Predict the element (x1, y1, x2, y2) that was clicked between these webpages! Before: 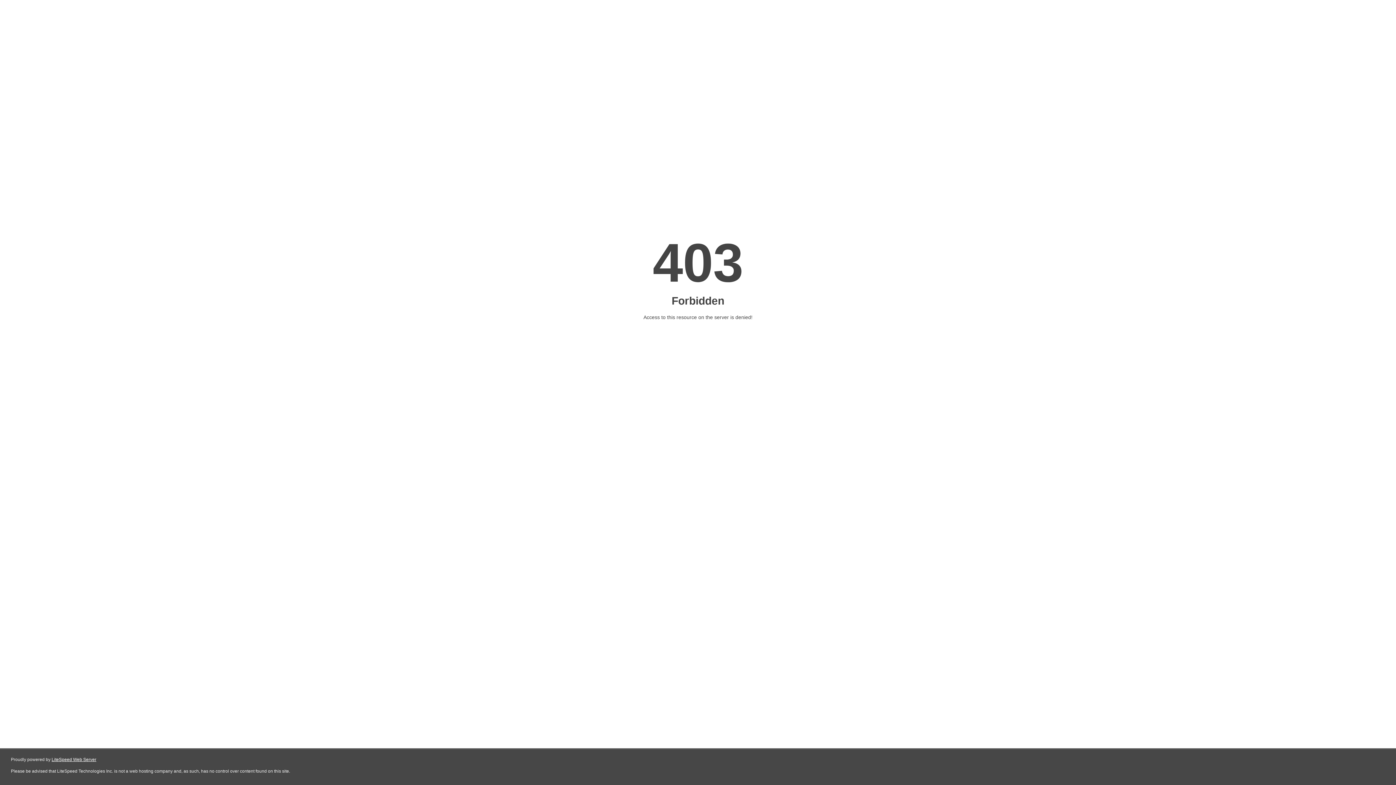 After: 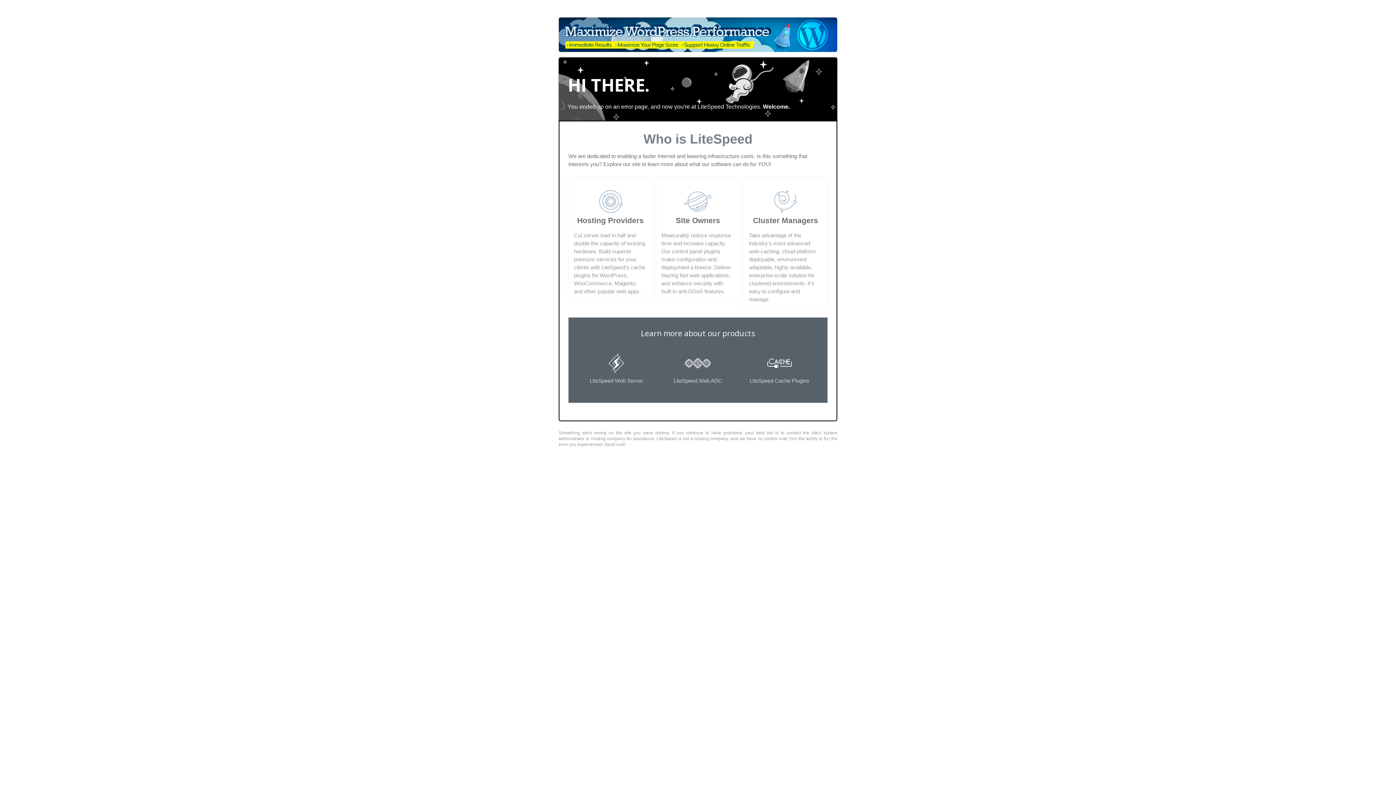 Action: bbox: (51, 757, 96, 762) label: LiteSpeed Web Server